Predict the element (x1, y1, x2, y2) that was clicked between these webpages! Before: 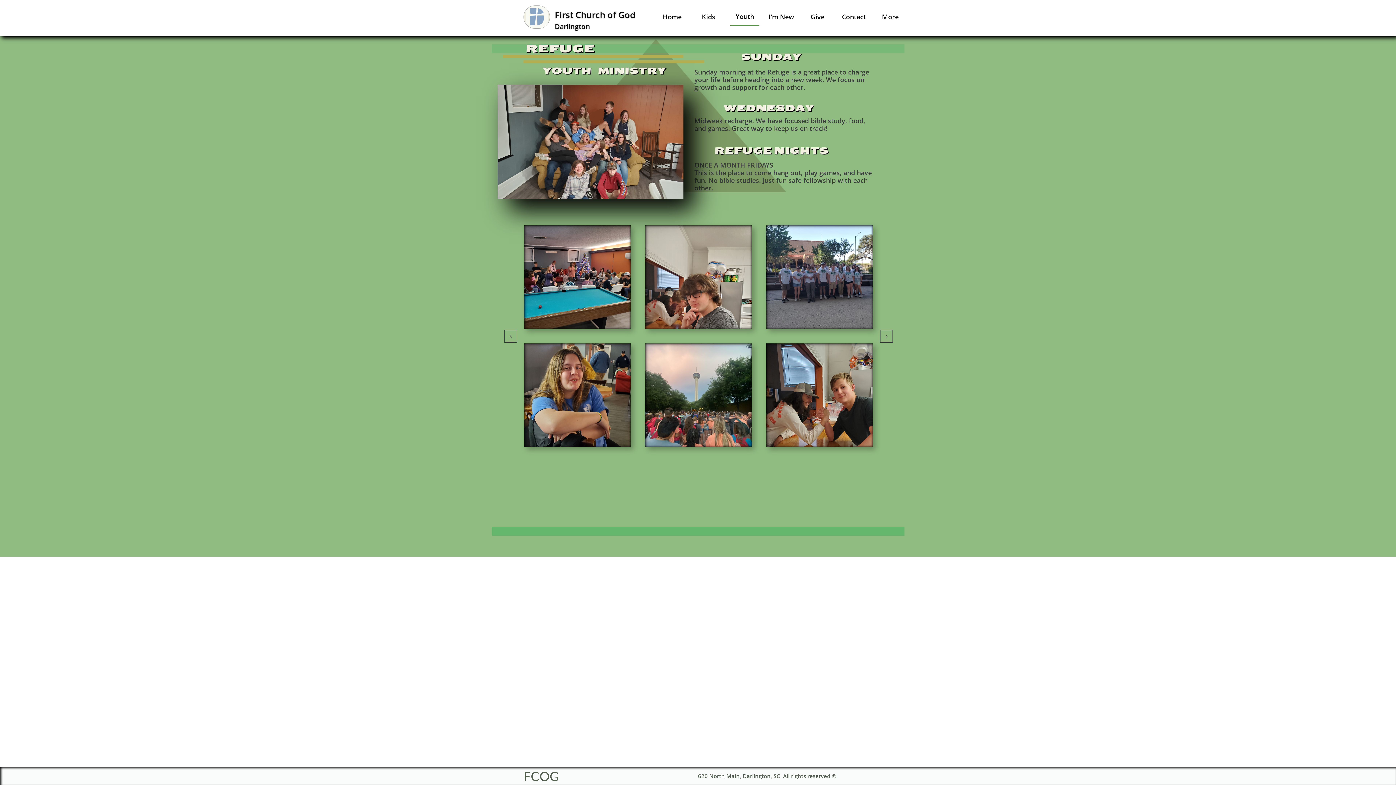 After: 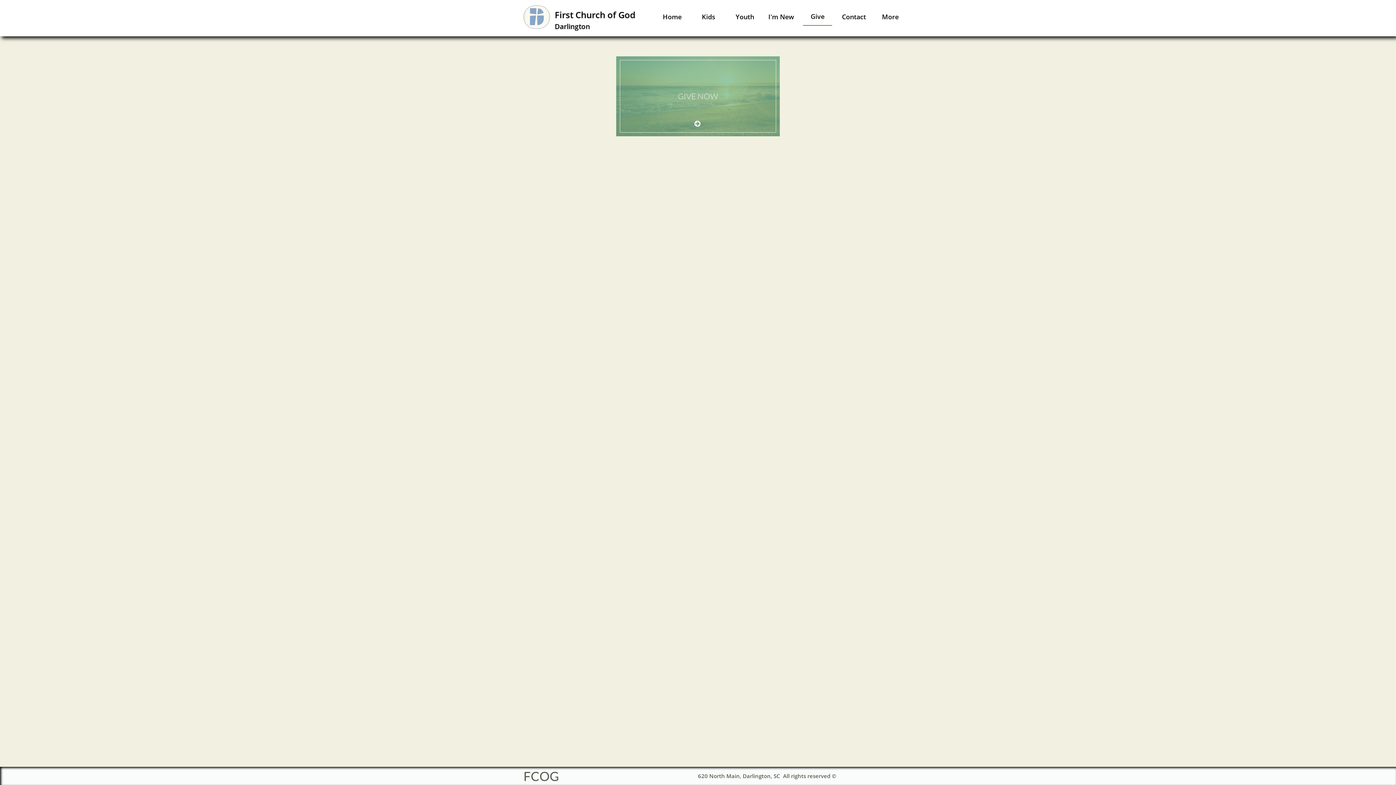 Action: label: Give bbox: (803, 7, 832, 25)